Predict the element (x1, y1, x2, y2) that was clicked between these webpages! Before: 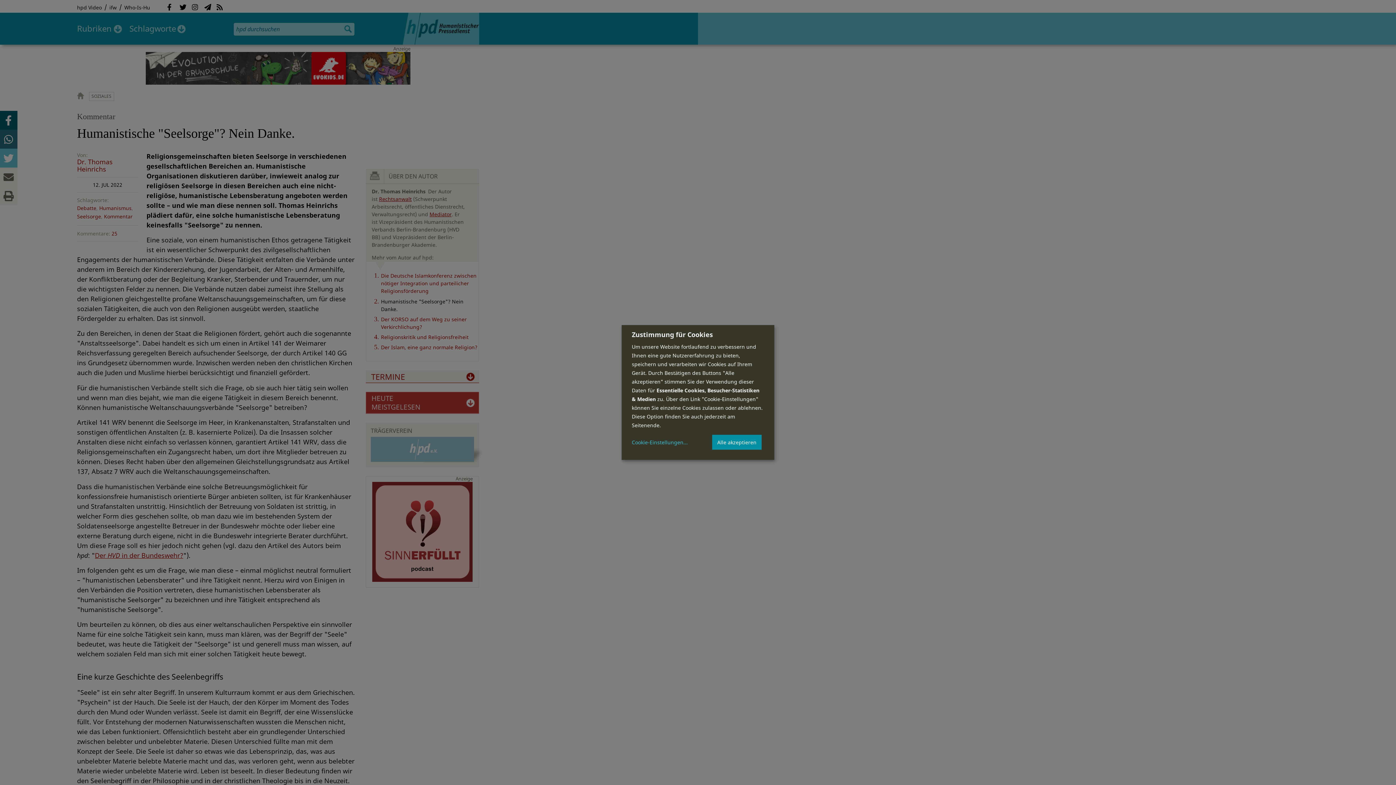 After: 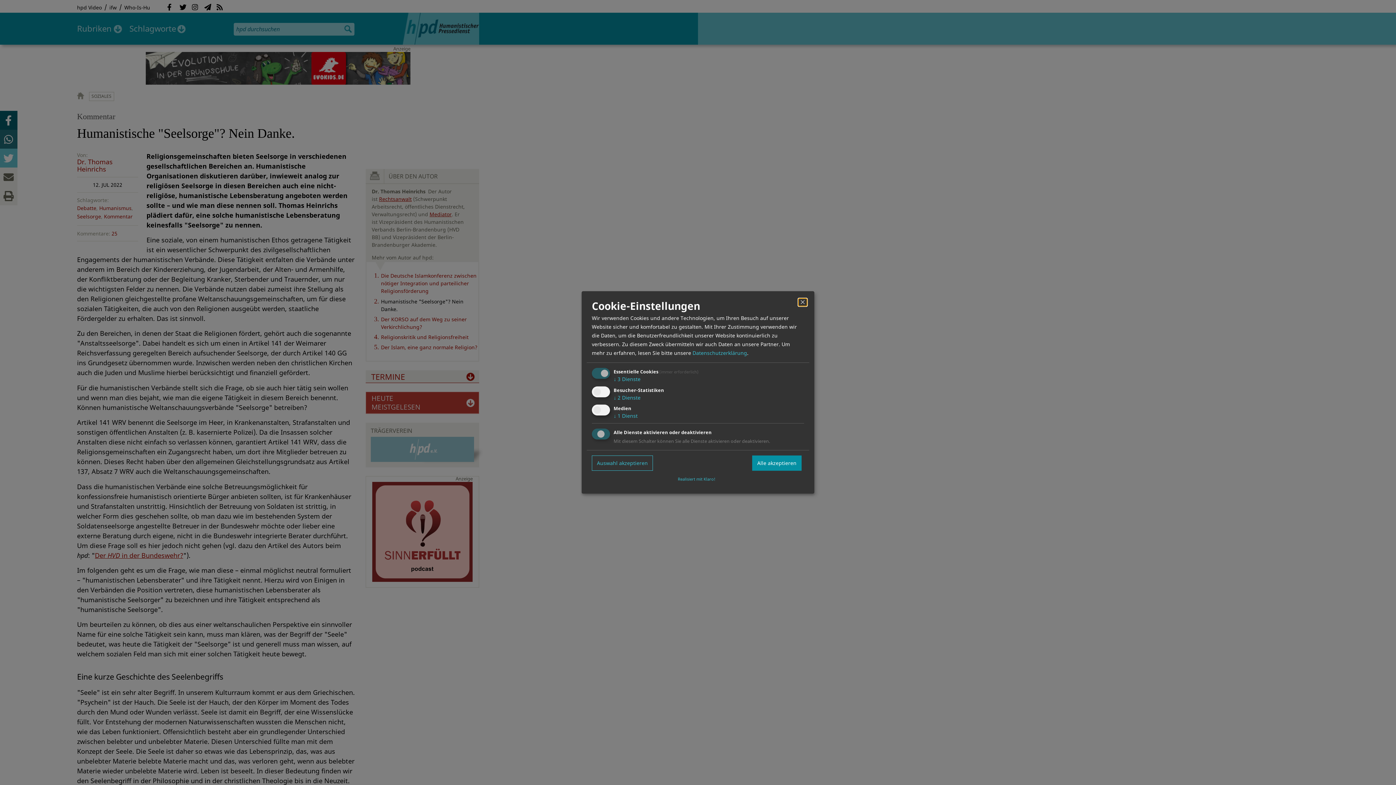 Action: label: Cookie-Einstellungen bbox: (632, 439, 688, 445)